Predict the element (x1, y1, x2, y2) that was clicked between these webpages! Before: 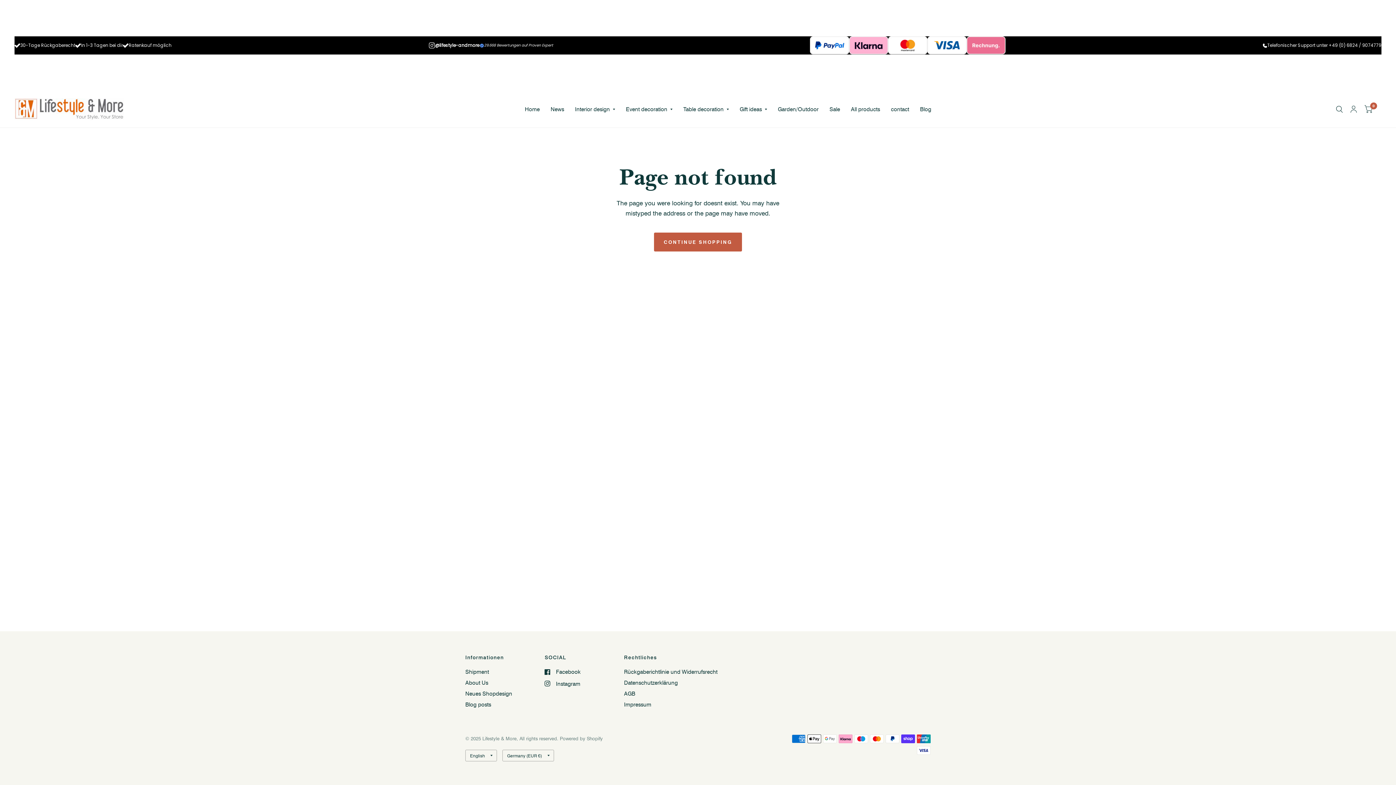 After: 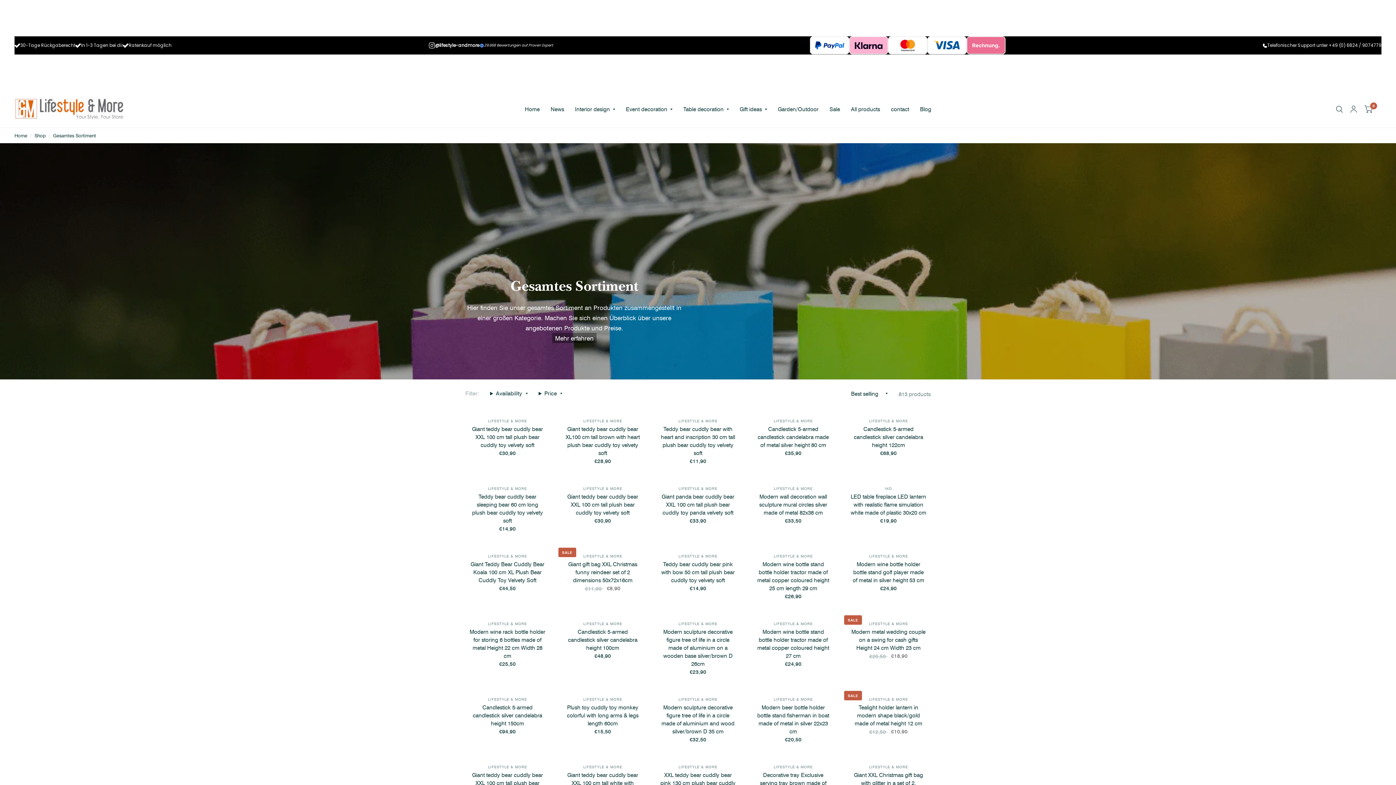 Action: label: All products bbox: (851, 101, 880, 117)